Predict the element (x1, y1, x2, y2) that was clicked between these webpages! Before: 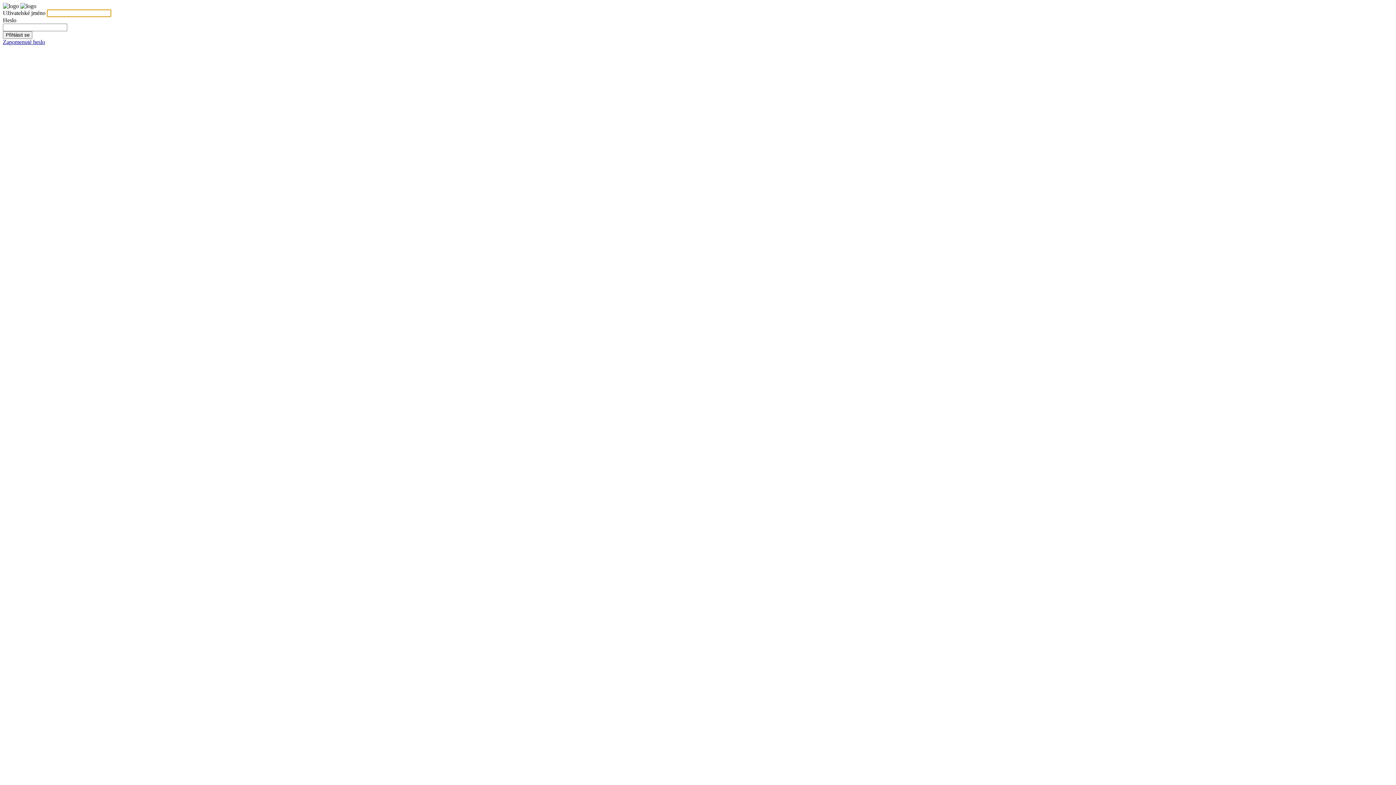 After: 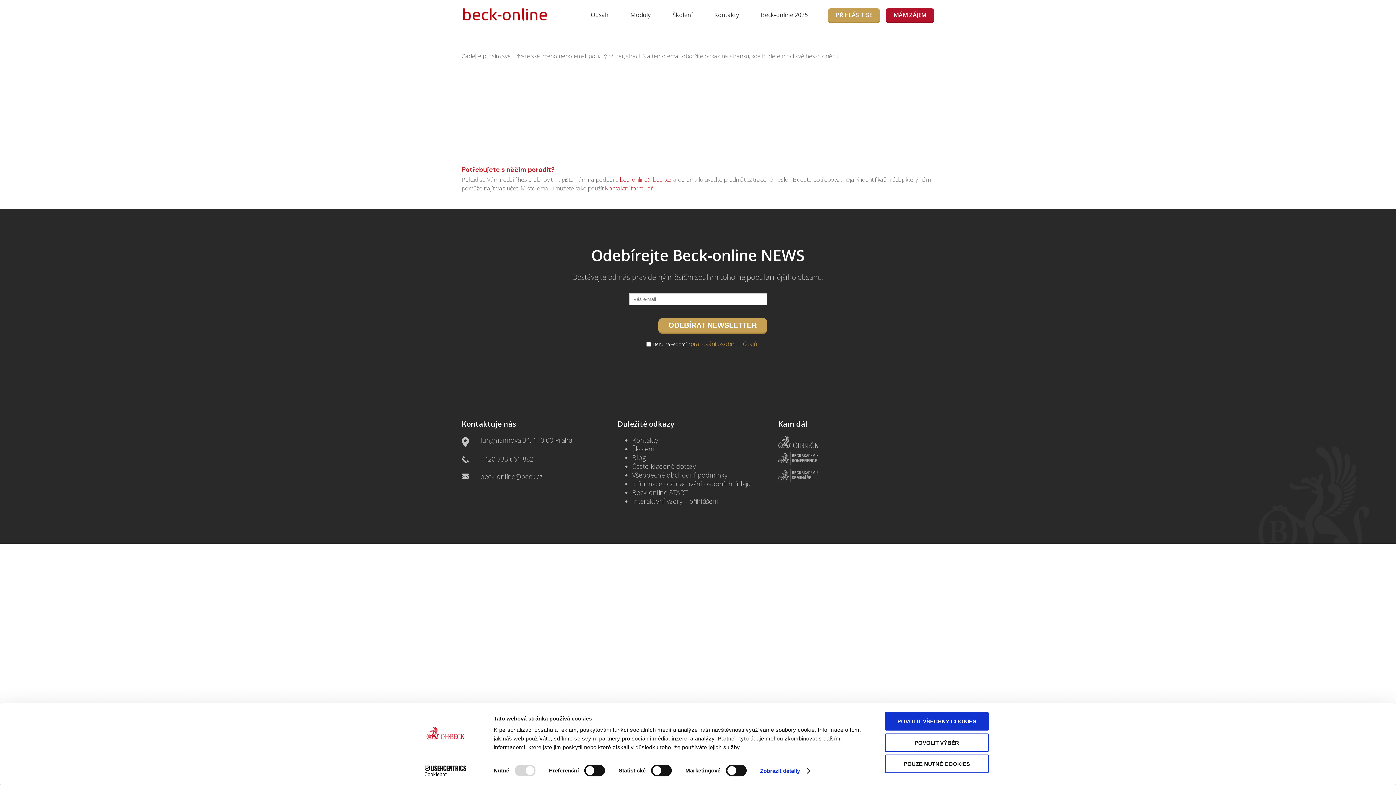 Action: label: Zapomenuté heslo bbox: (2, 38, 45, 45)